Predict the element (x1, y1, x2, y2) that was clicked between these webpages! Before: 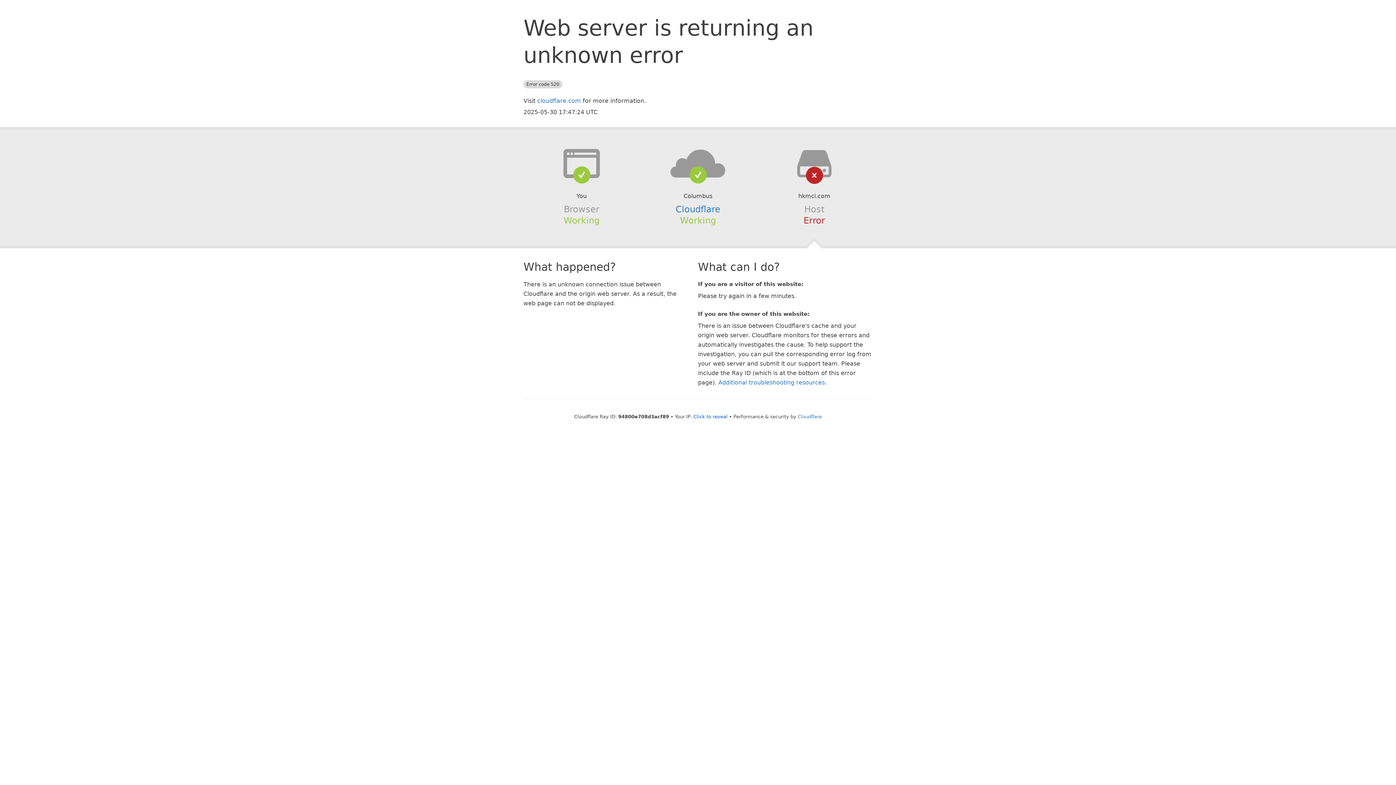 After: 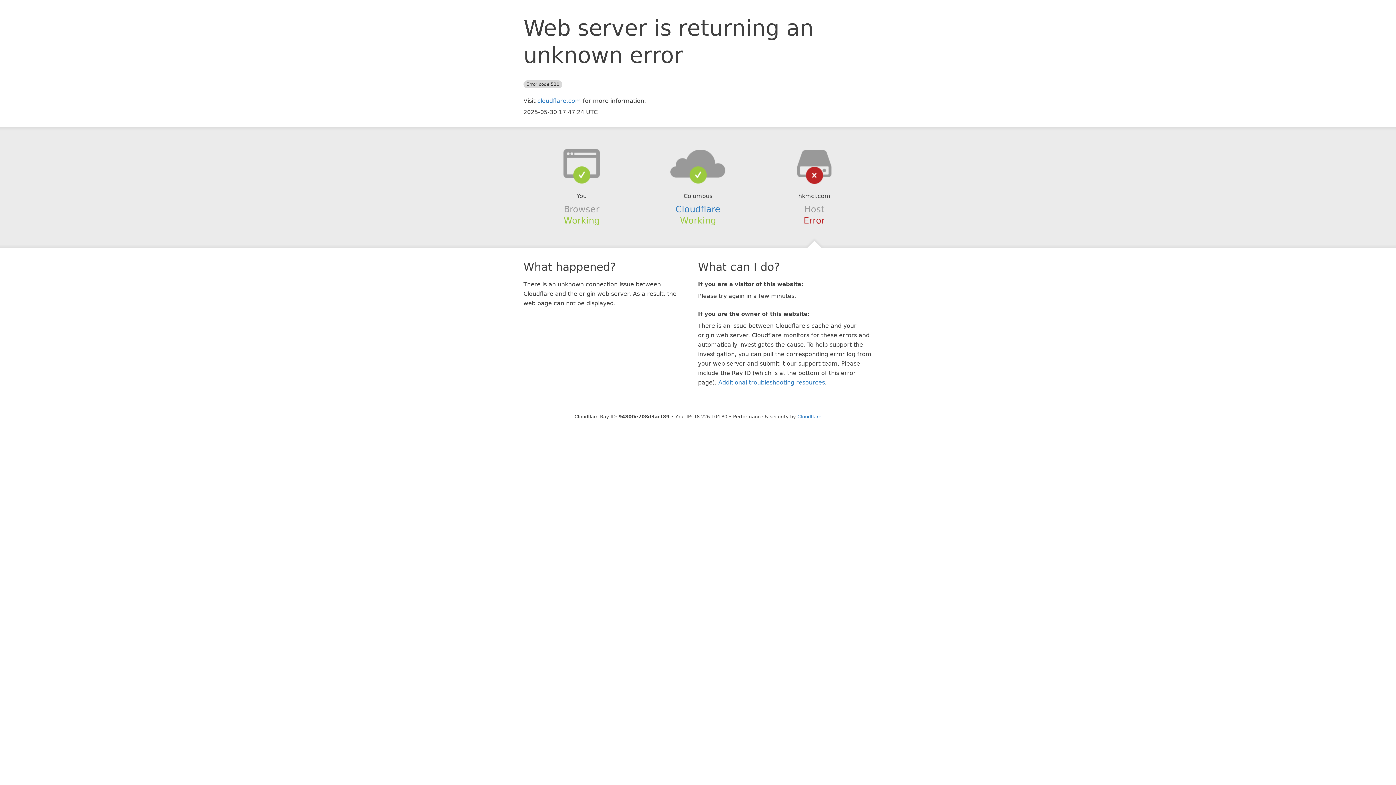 Action: bbox: (693, 414, 727, 419) label: Click to reveal